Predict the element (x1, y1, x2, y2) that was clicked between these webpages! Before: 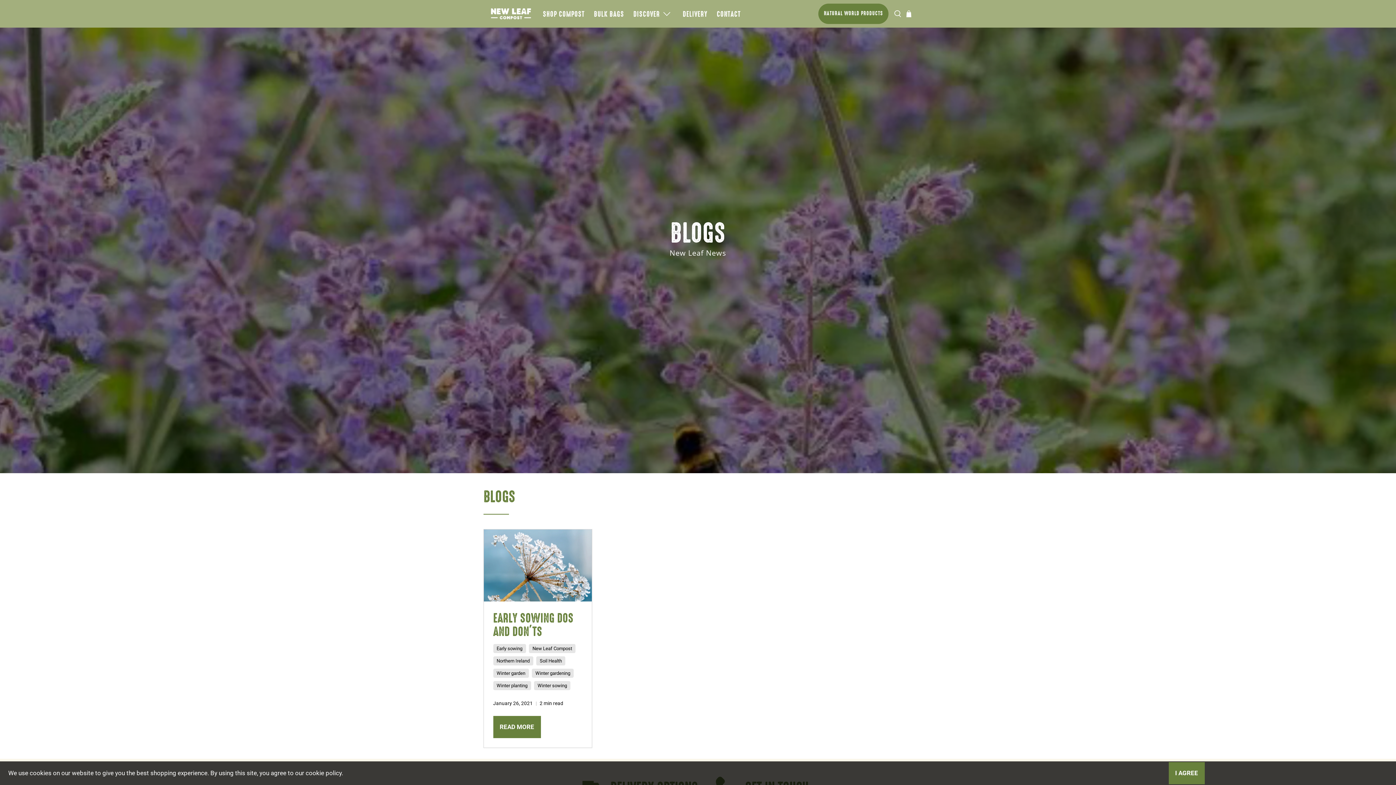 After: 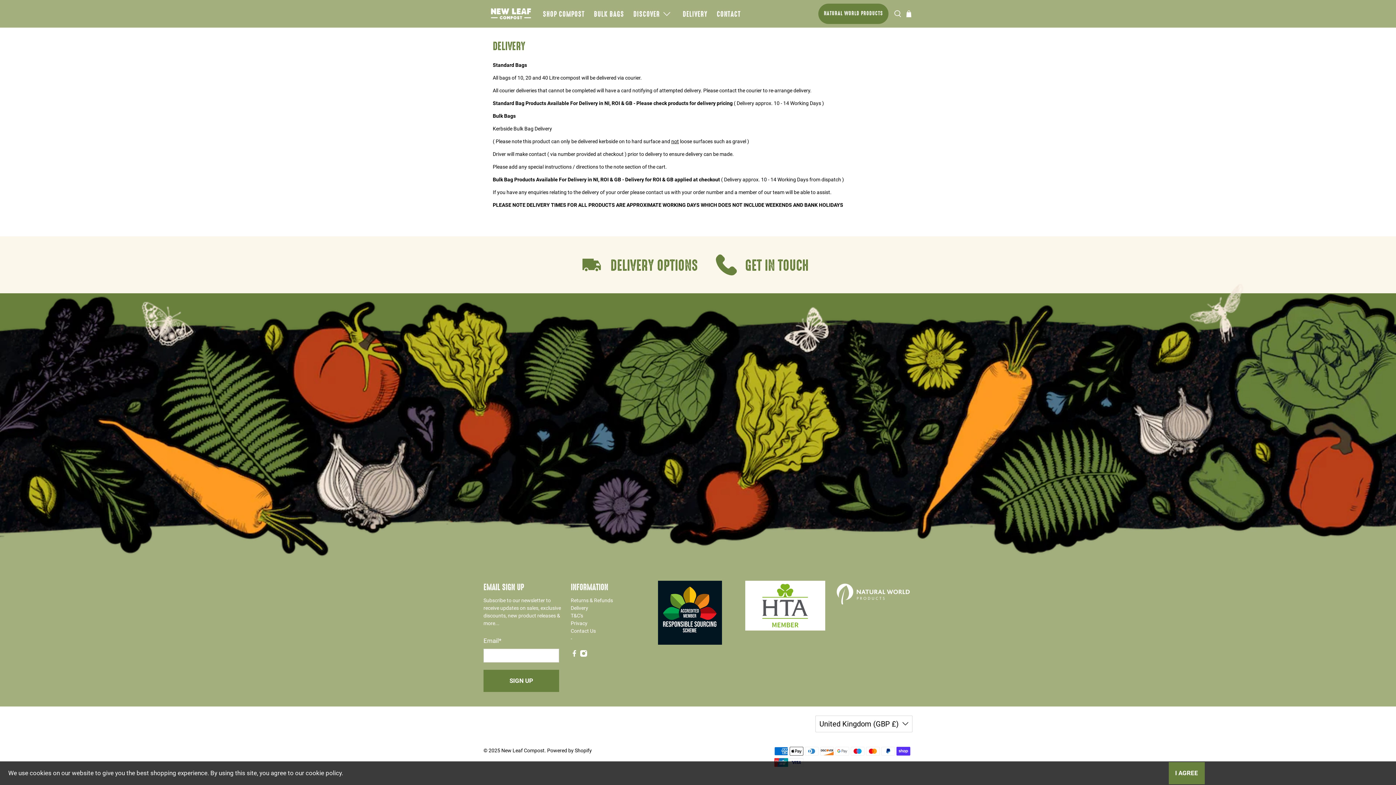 Action: bbox: (678, 2, 712, 25) label: DELIVERY